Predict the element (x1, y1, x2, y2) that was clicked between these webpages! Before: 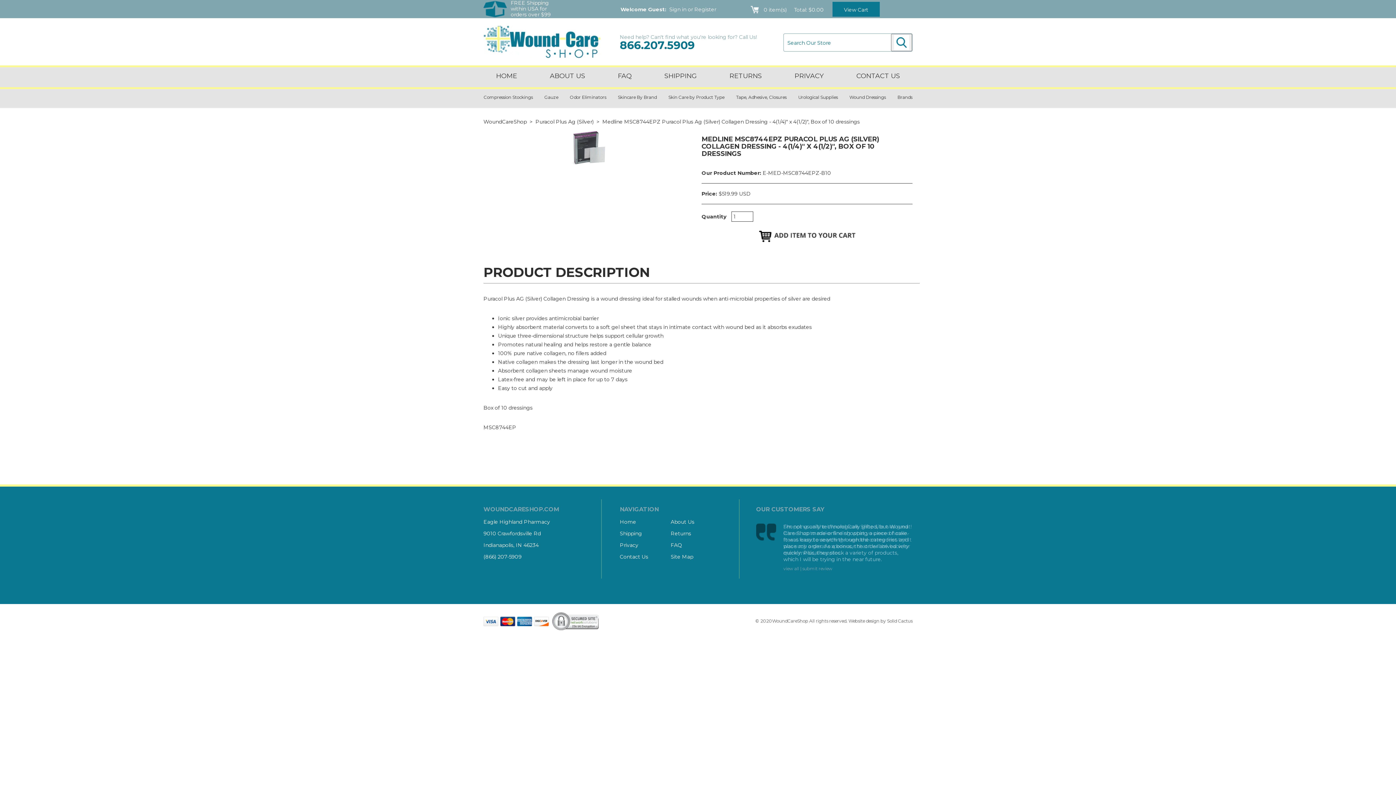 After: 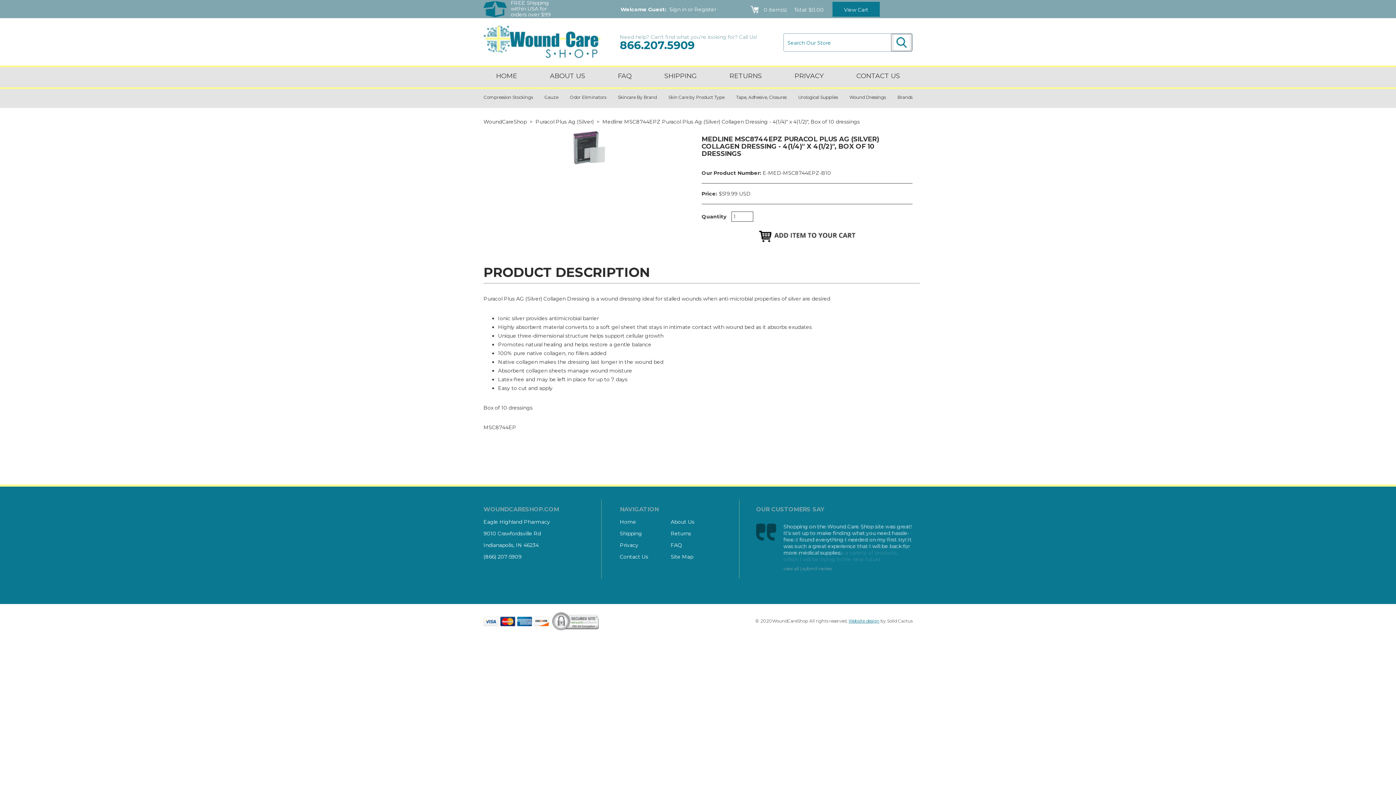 Action: bbox: (848, 618, 879, 624) label: Website design